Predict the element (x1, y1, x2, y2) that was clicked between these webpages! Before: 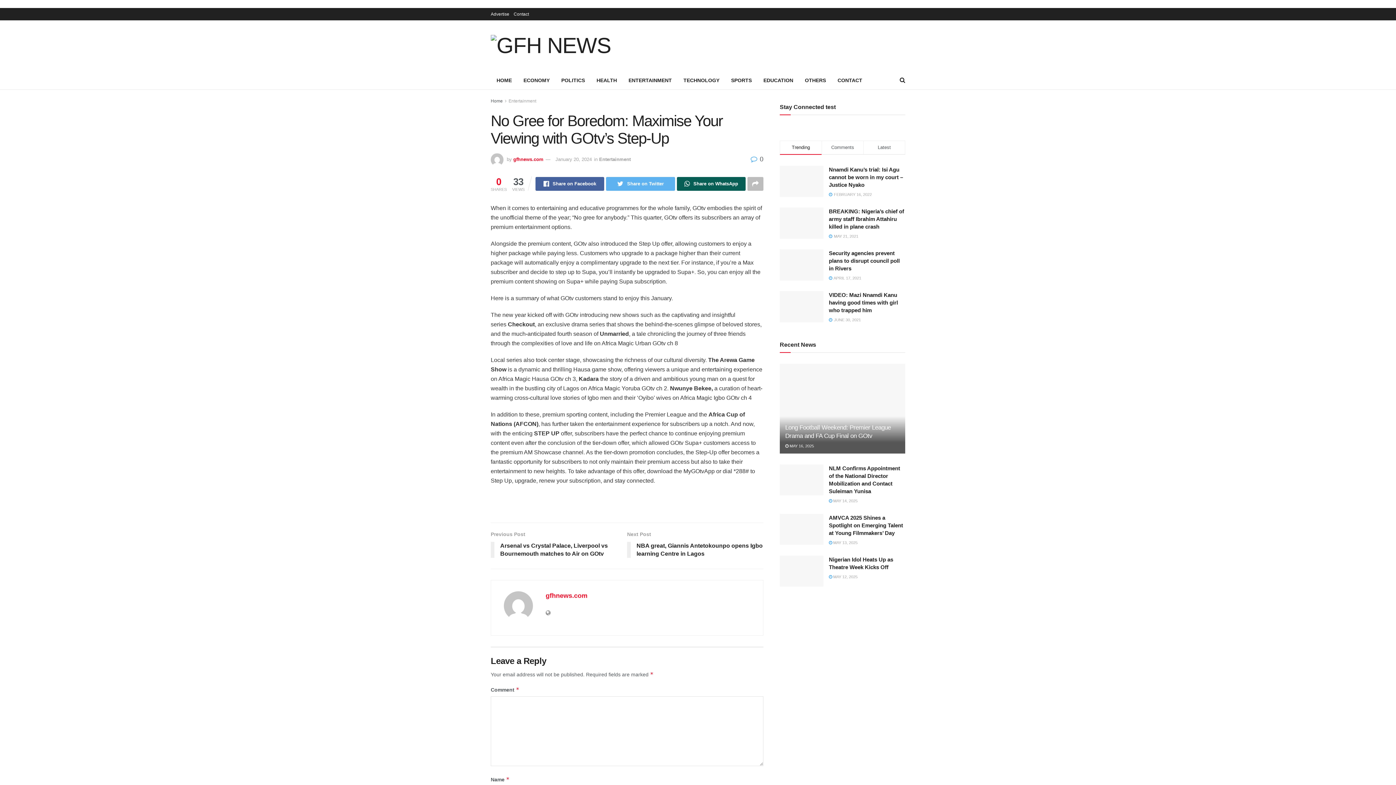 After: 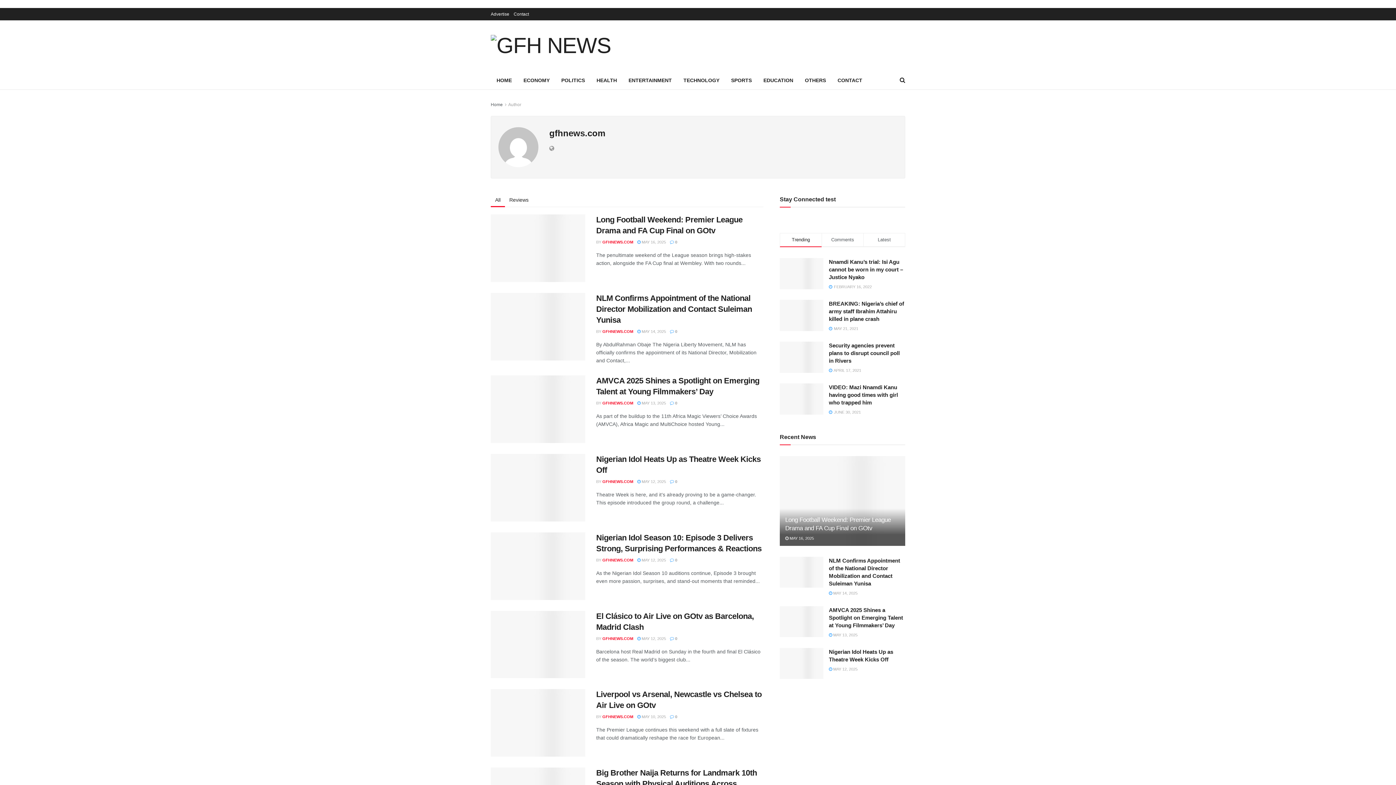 Action: label: gfhnews.com bbox: (545, 592, 587, 599)